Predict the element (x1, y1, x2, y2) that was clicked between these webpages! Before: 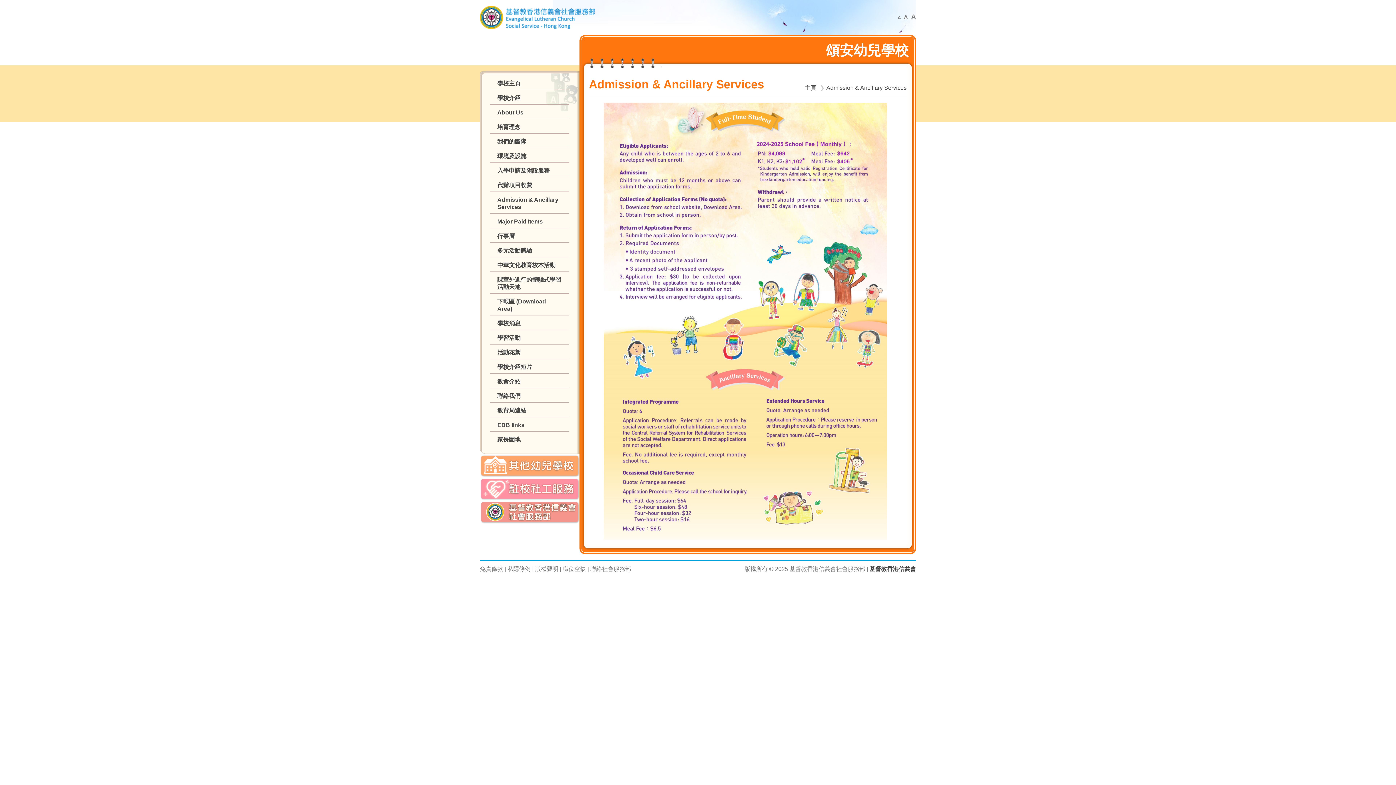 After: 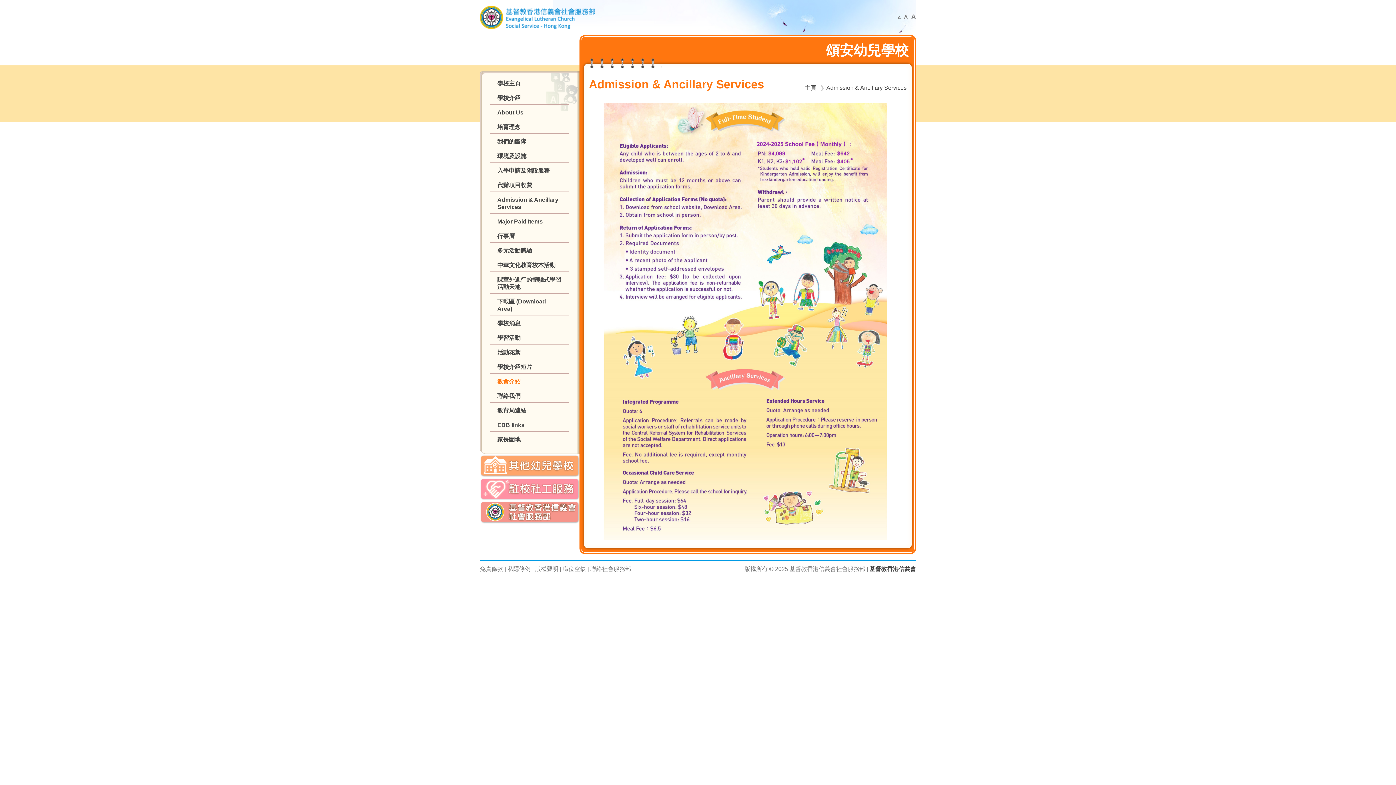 Action: label: 教會介紹 bbox: (485, 375, 573, 388)